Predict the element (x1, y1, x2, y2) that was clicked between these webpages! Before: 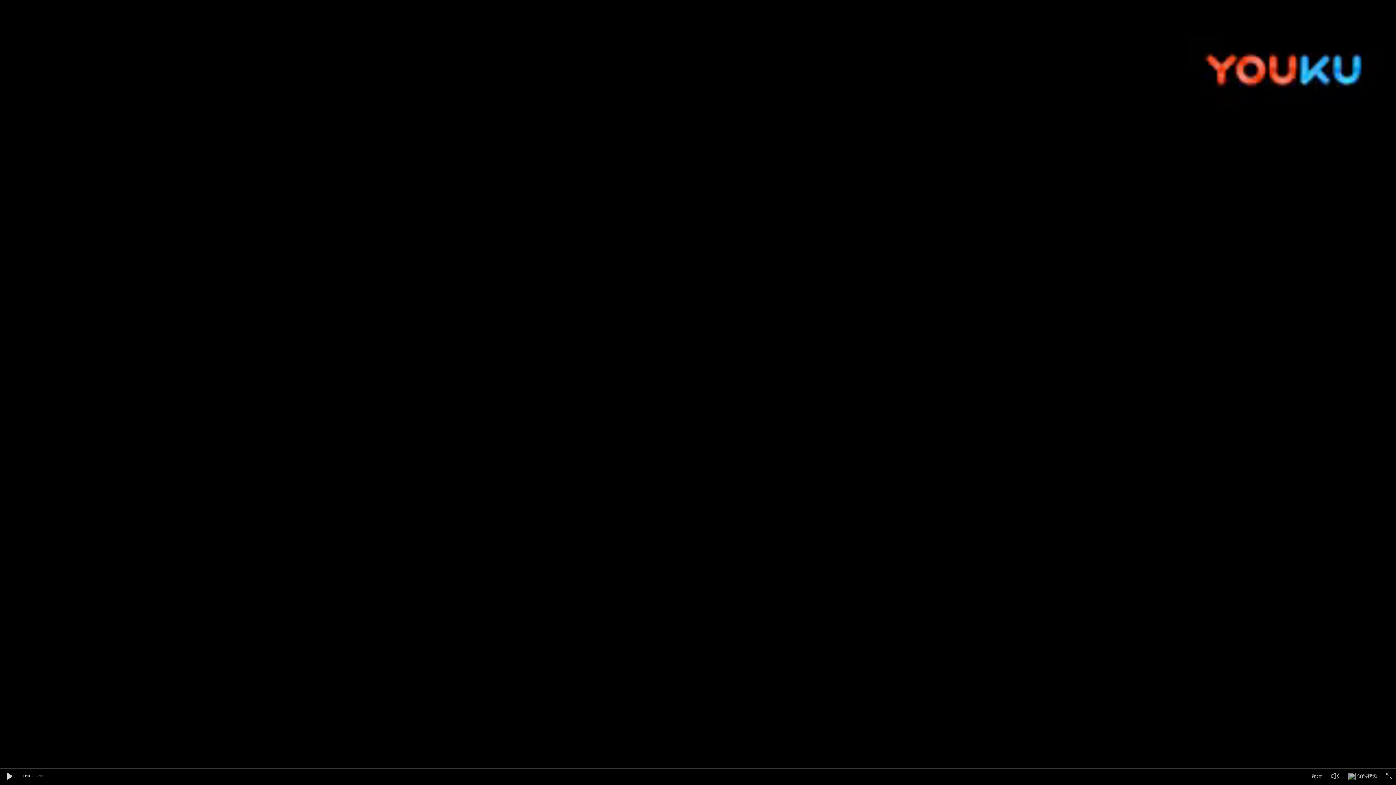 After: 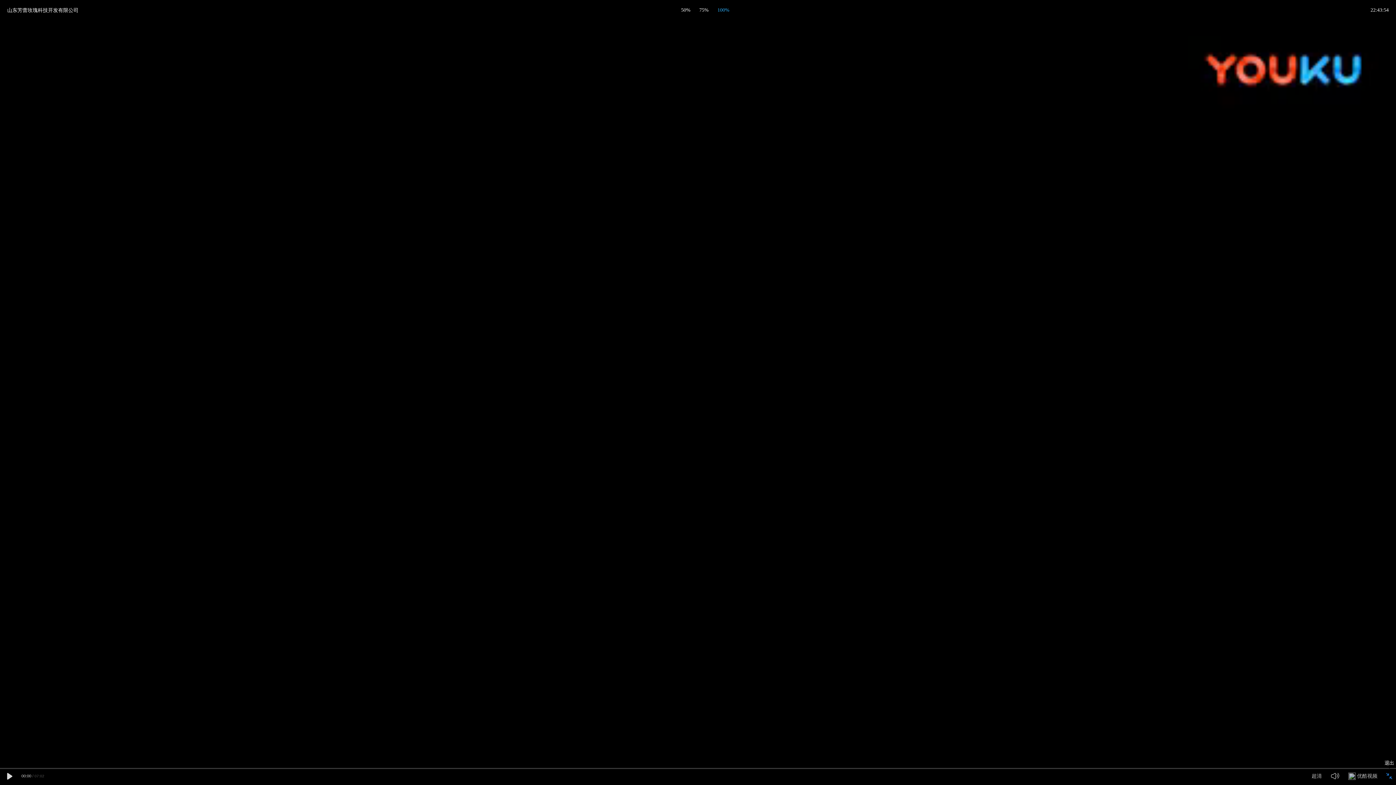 Action: bbox: (1386, 773, 1392, 779)